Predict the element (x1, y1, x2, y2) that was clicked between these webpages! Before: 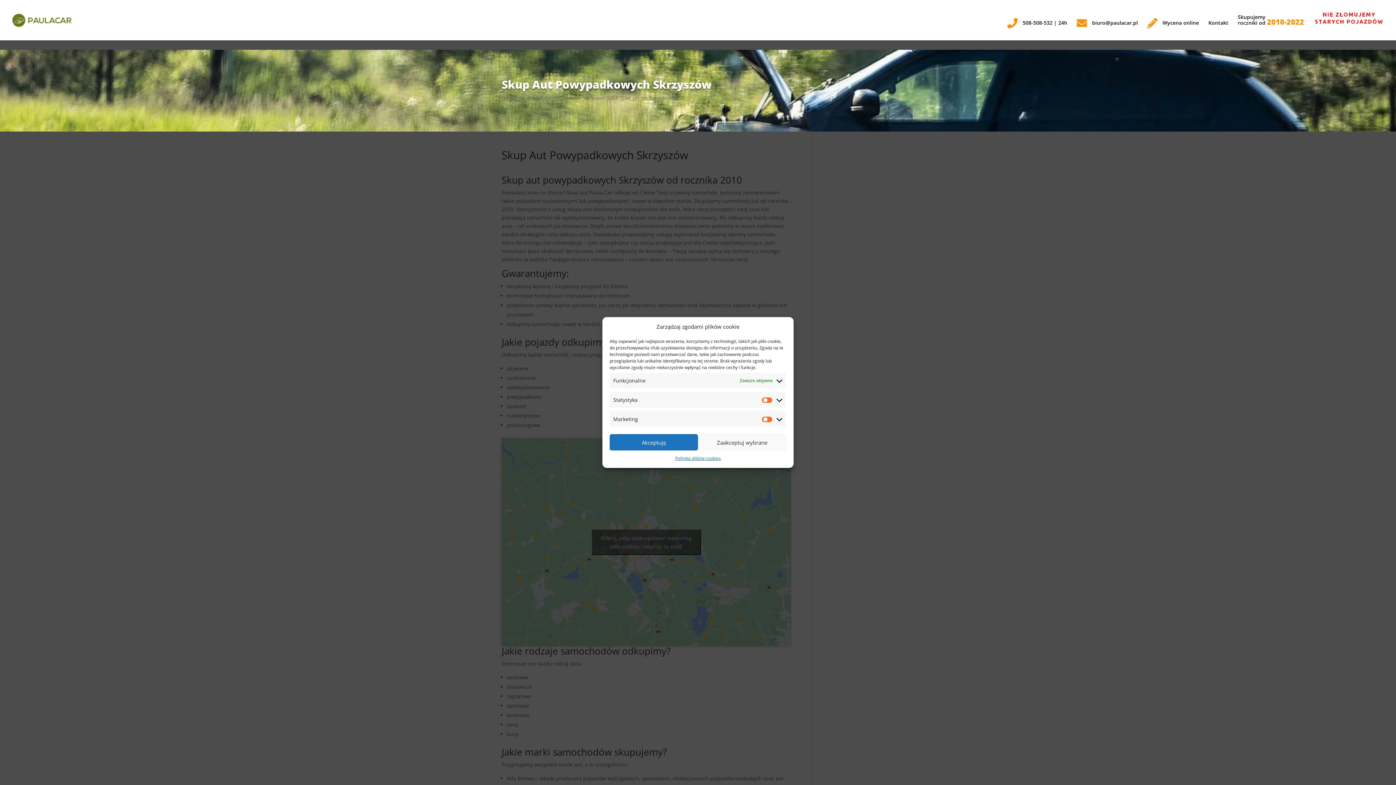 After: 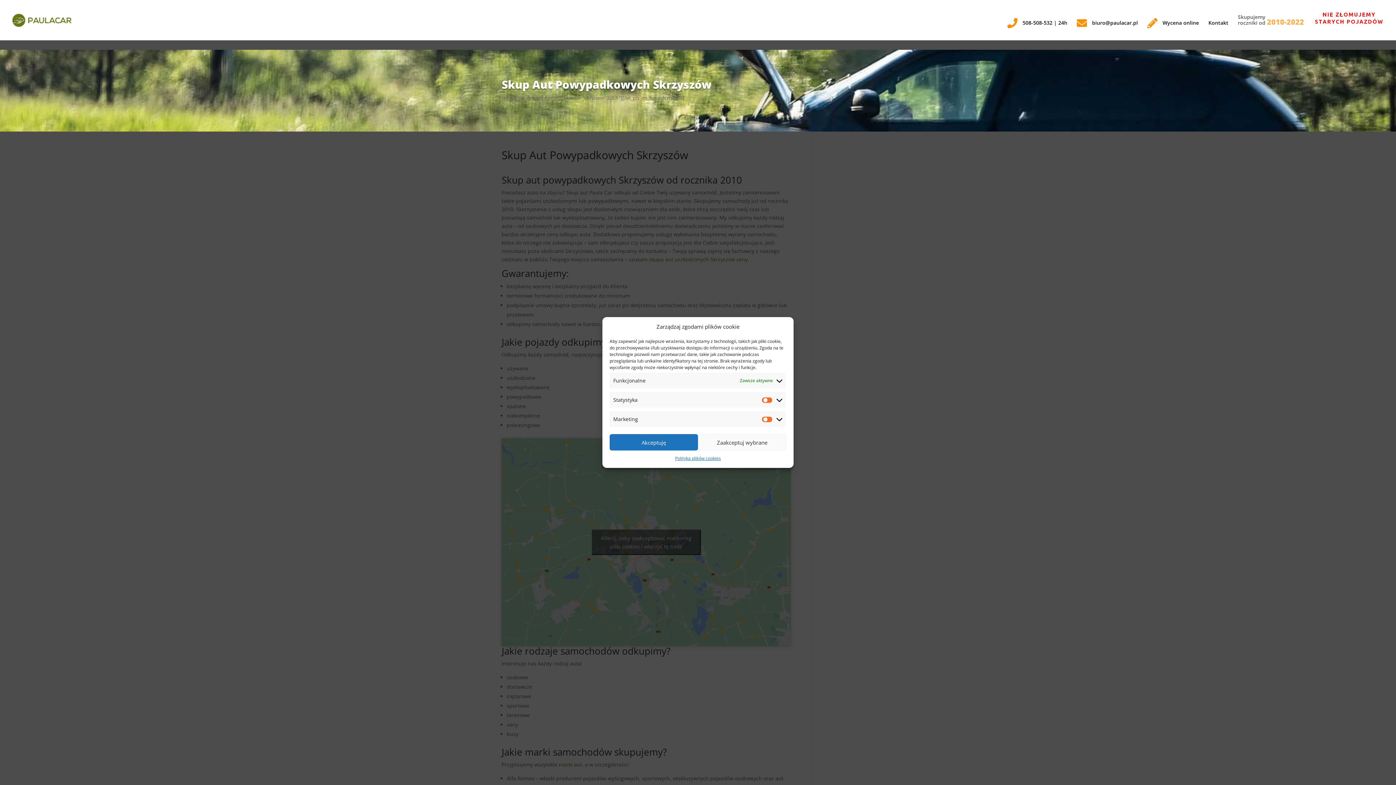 Action: bbox: (1238, 14, 1304, 37) label: Skupujemy
roczniki od 2010-2022